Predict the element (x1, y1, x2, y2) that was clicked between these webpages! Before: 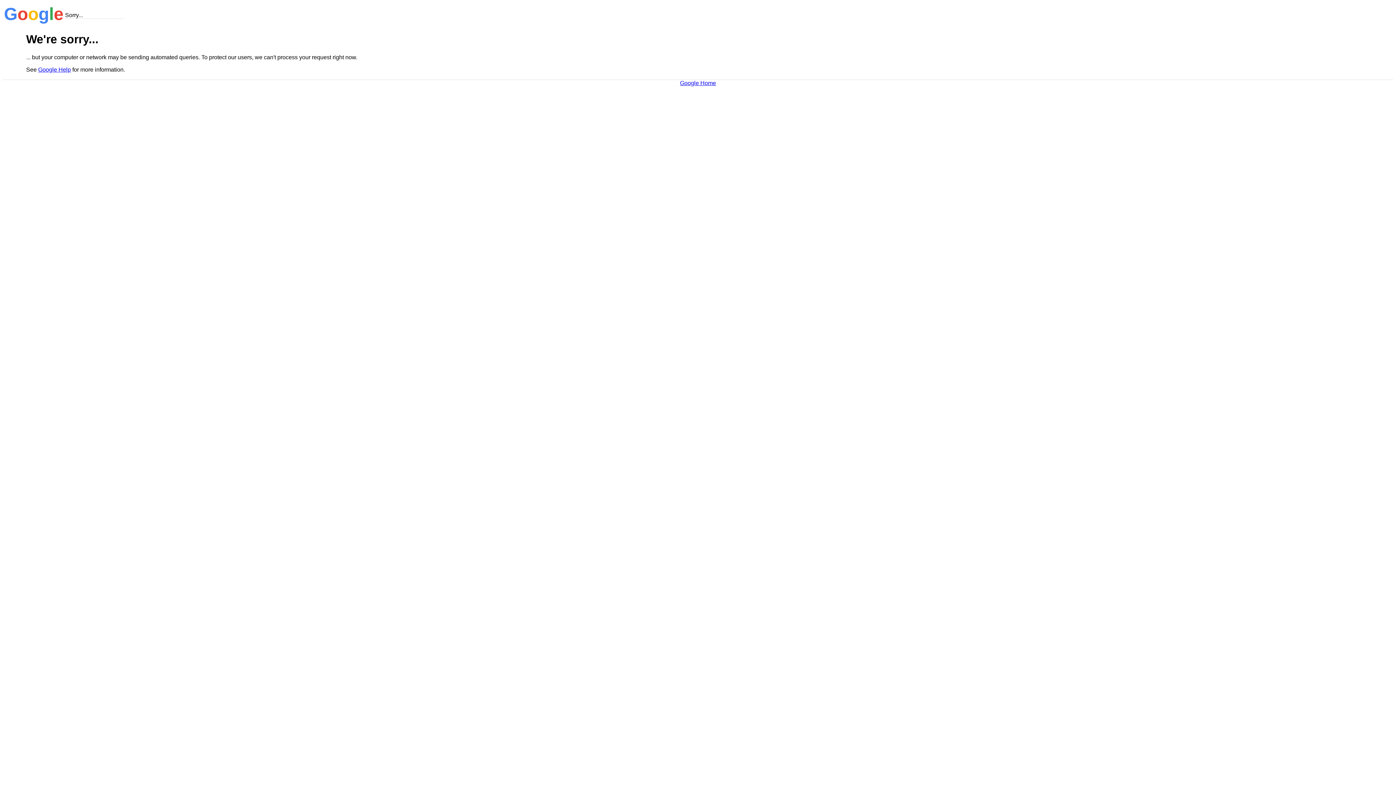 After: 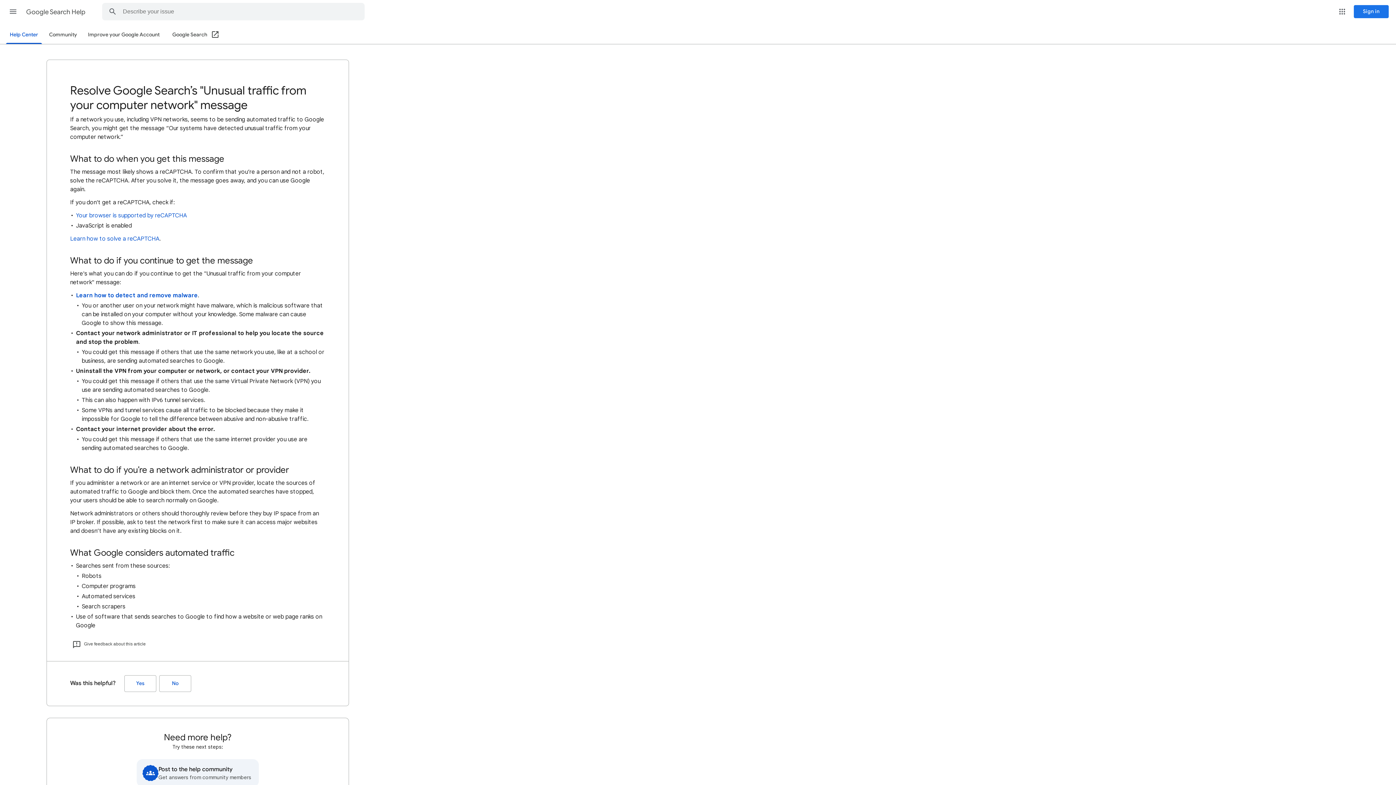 Action: label: Google Help bbox: (38, 66, 70, 72)